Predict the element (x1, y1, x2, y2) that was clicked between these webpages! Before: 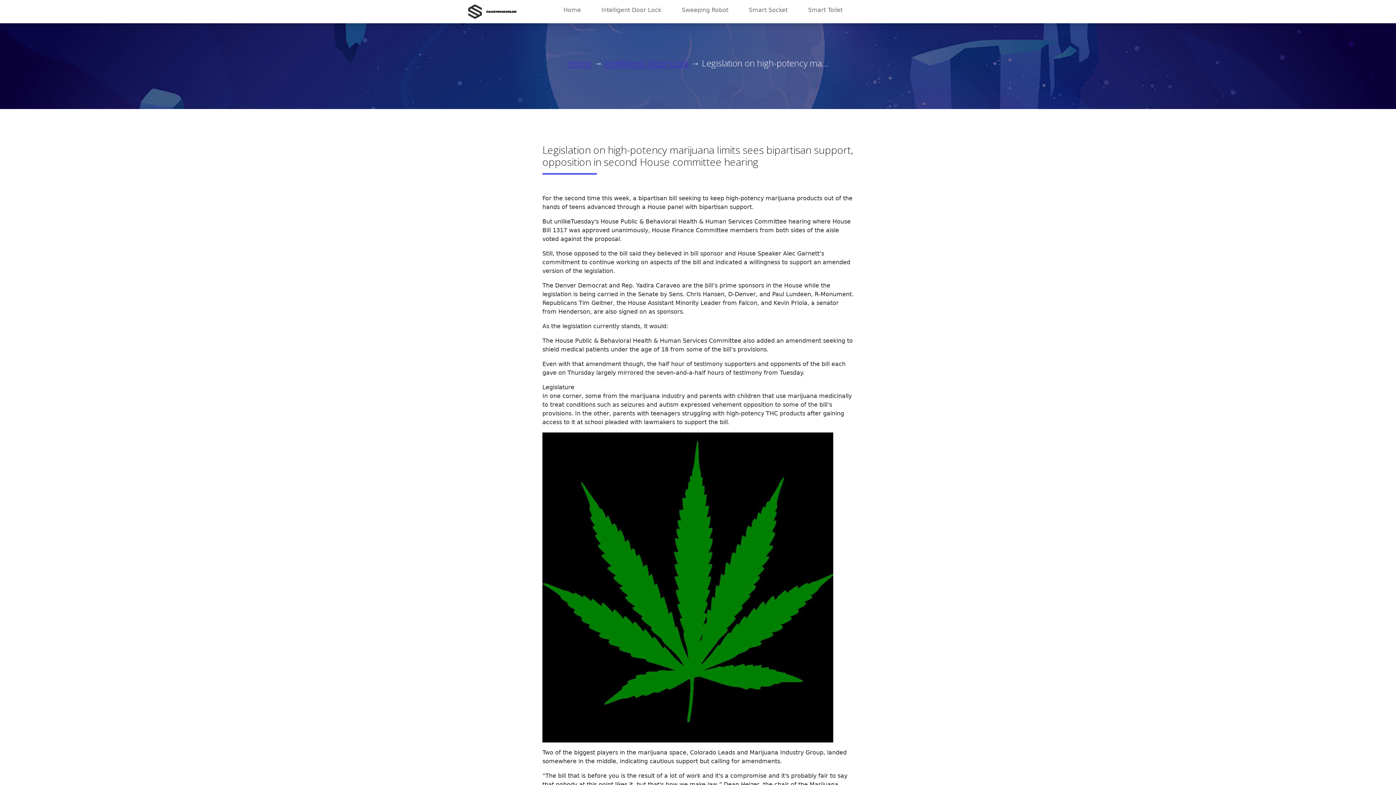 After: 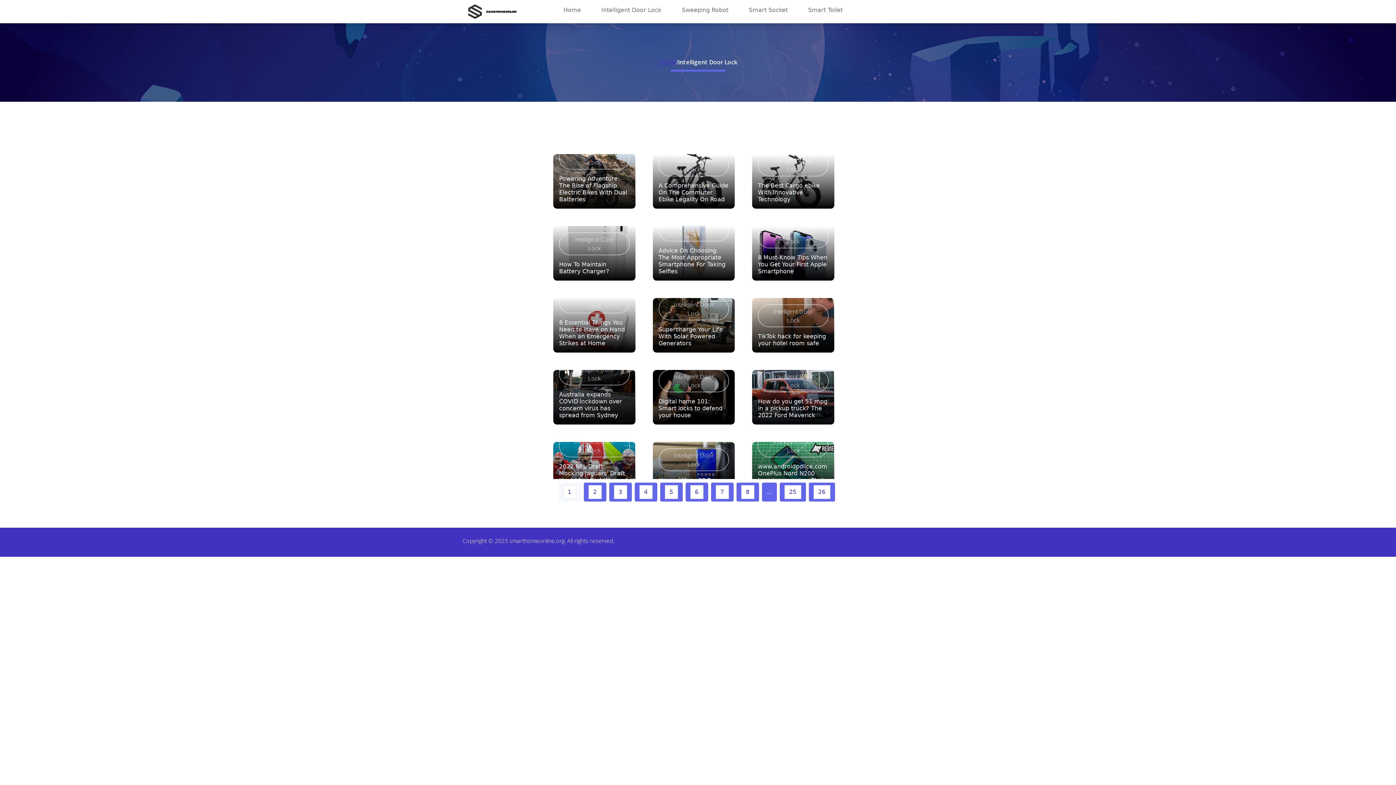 Action: bbox: (595, 2, 667, 17) label: Intelligent Door Lock